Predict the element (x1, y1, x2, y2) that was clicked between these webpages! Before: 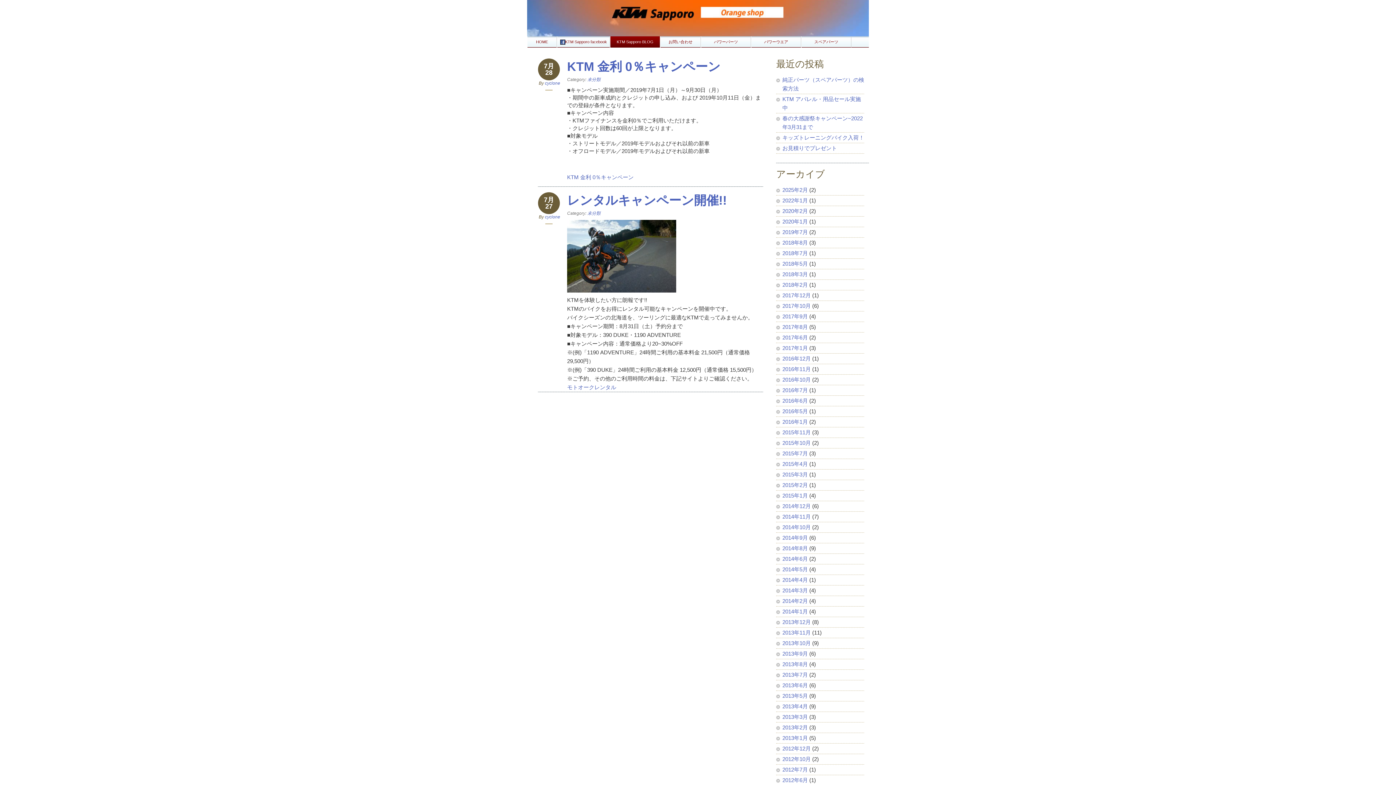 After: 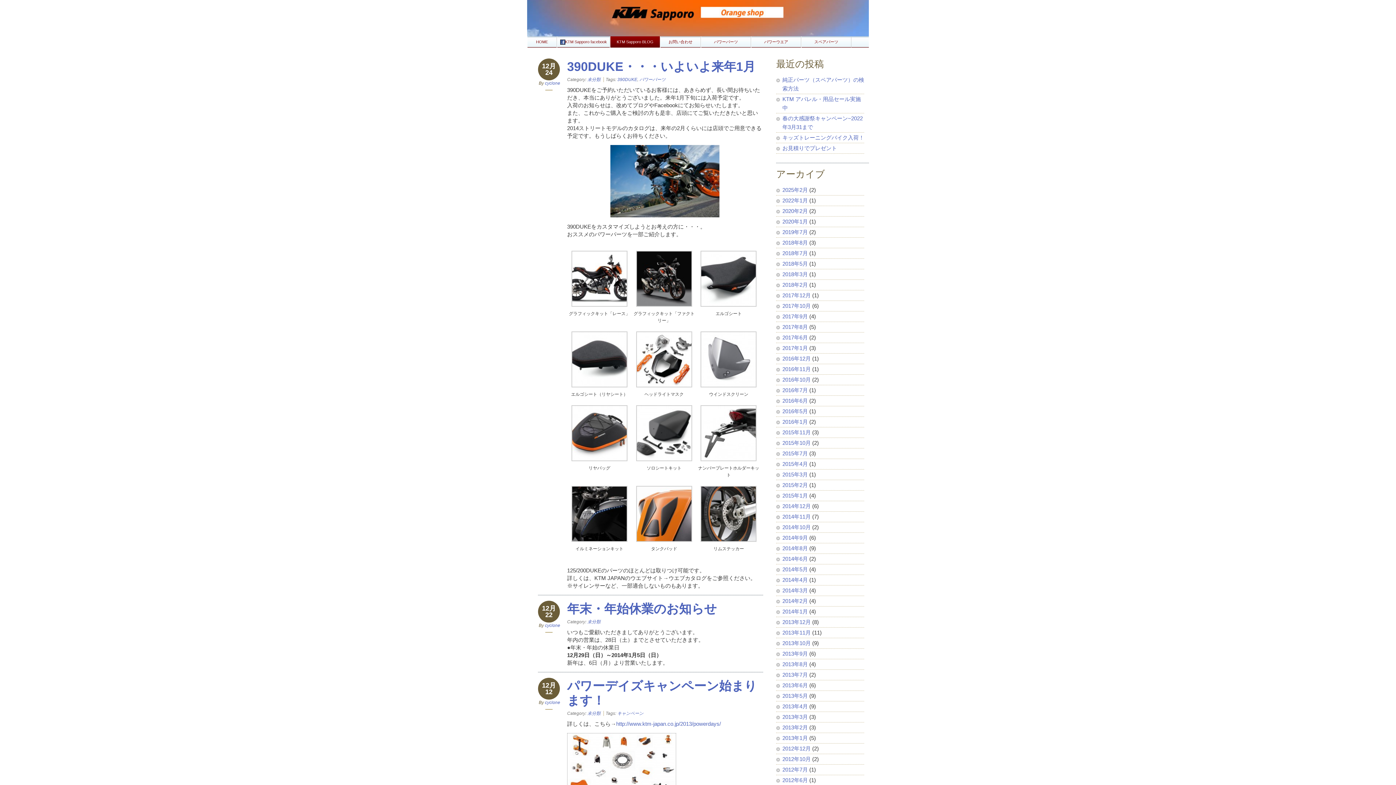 Action: label: 2013年12月 bbox: (782, 619, 810, 625)